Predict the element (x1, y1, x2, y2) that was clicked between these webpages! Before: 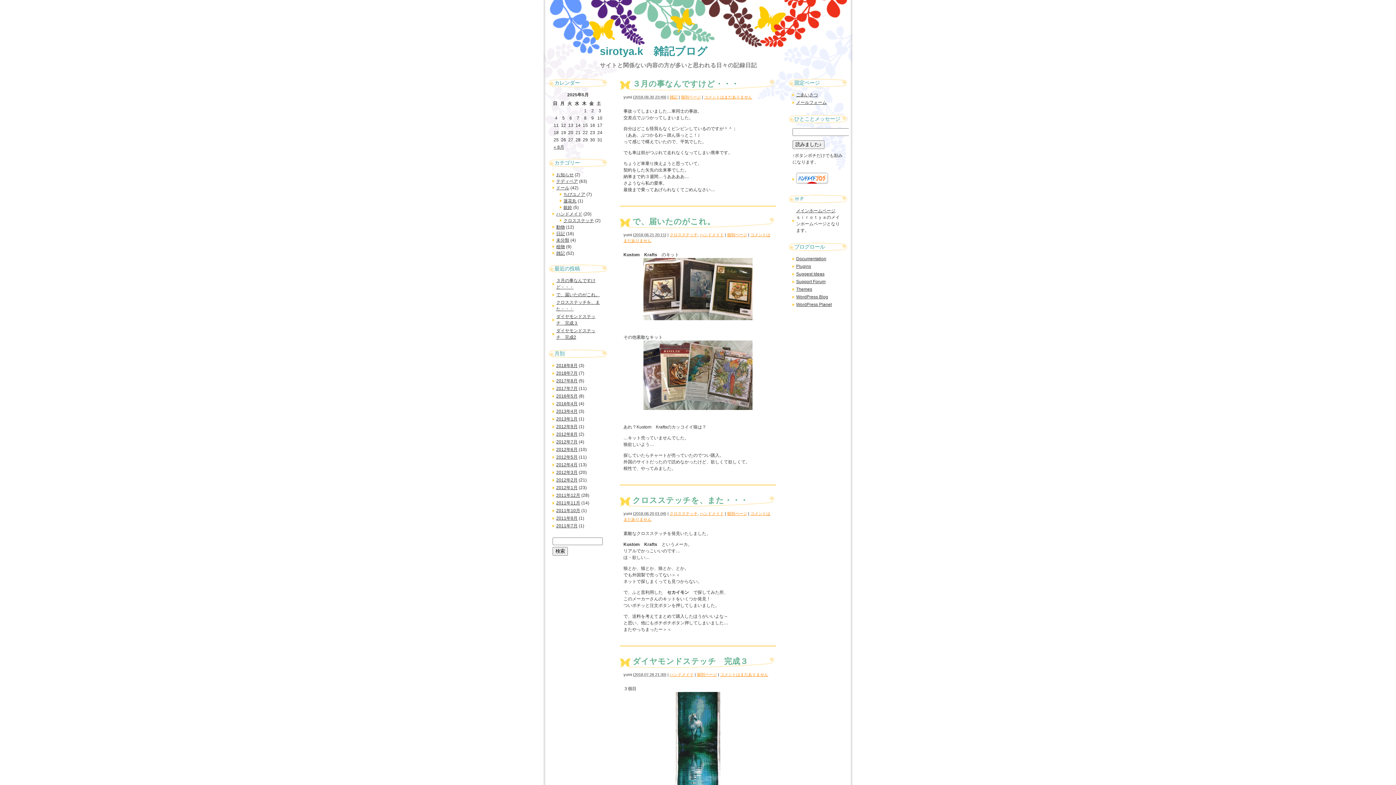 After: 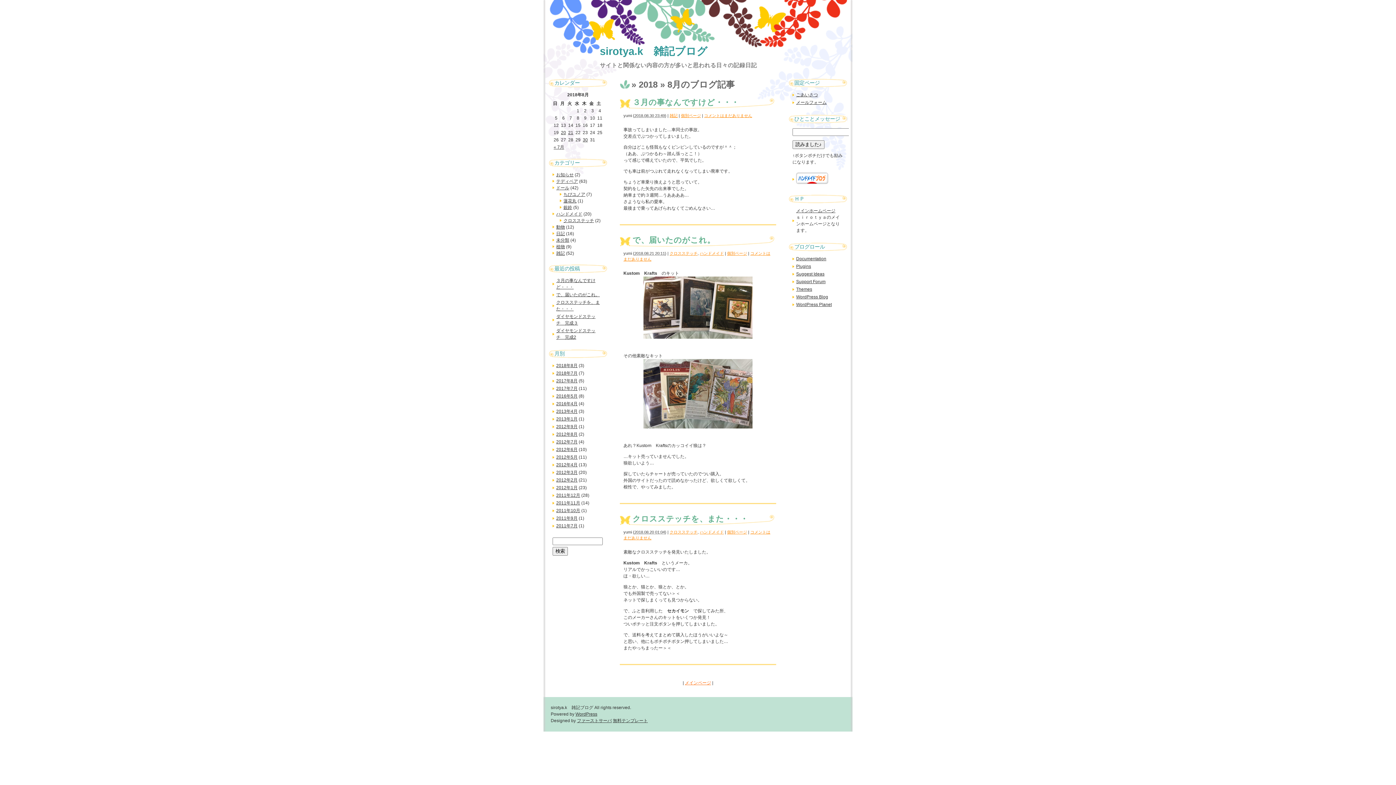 Action: label: 2018年8月 bbox: (556, 363, 577, 368)